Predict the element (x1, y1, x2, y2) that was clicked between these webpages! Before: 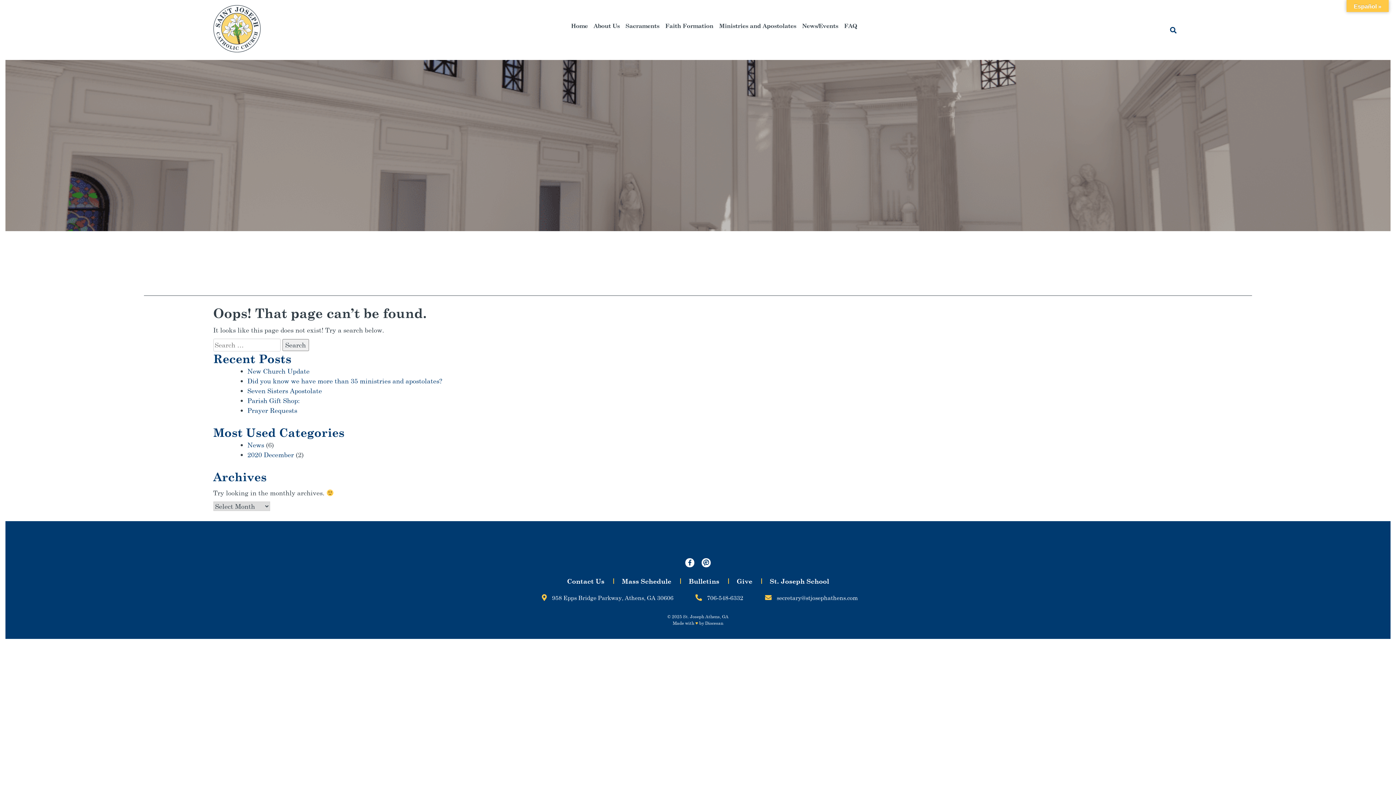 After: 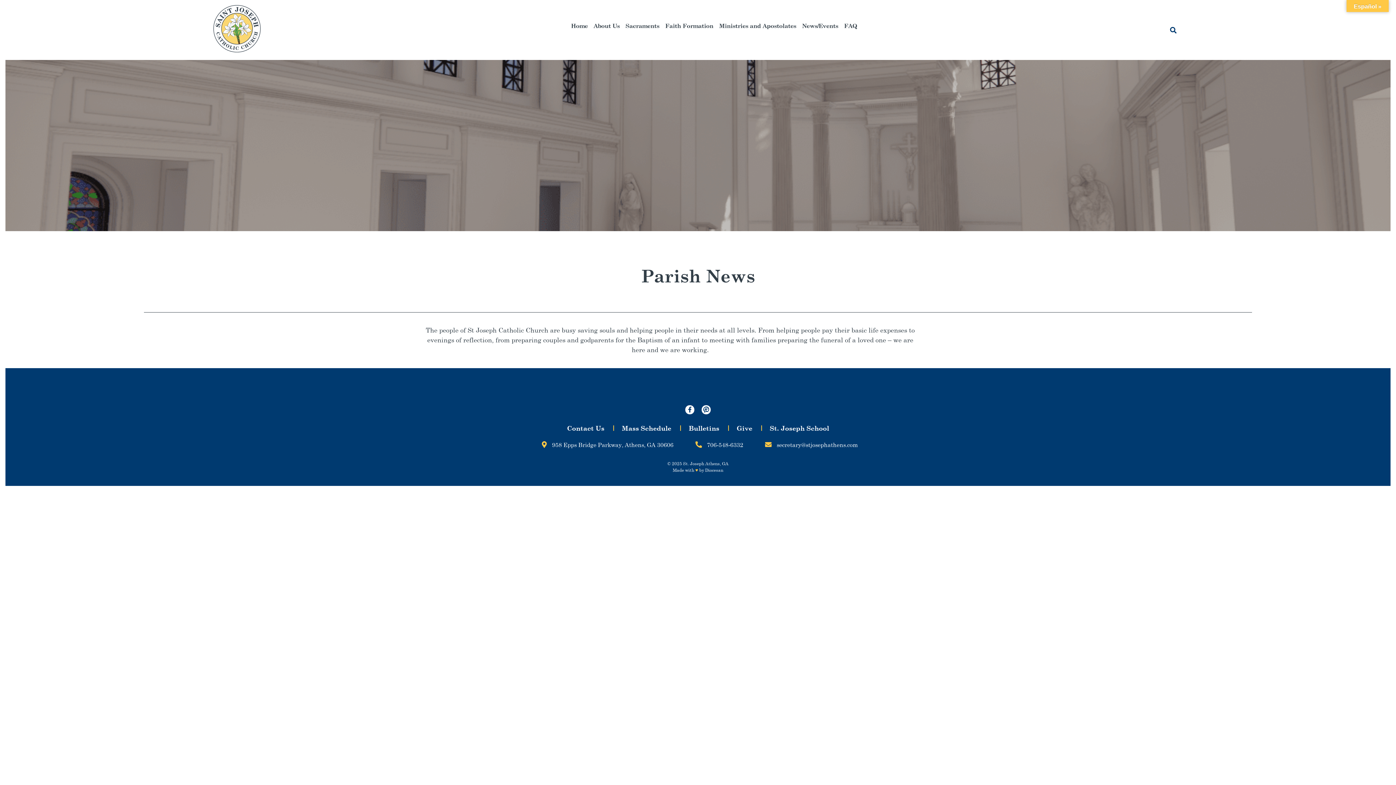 Action: label: Did you know we have more than 35 ministries and apostolates? bbox: (247, 377, 442, 385)